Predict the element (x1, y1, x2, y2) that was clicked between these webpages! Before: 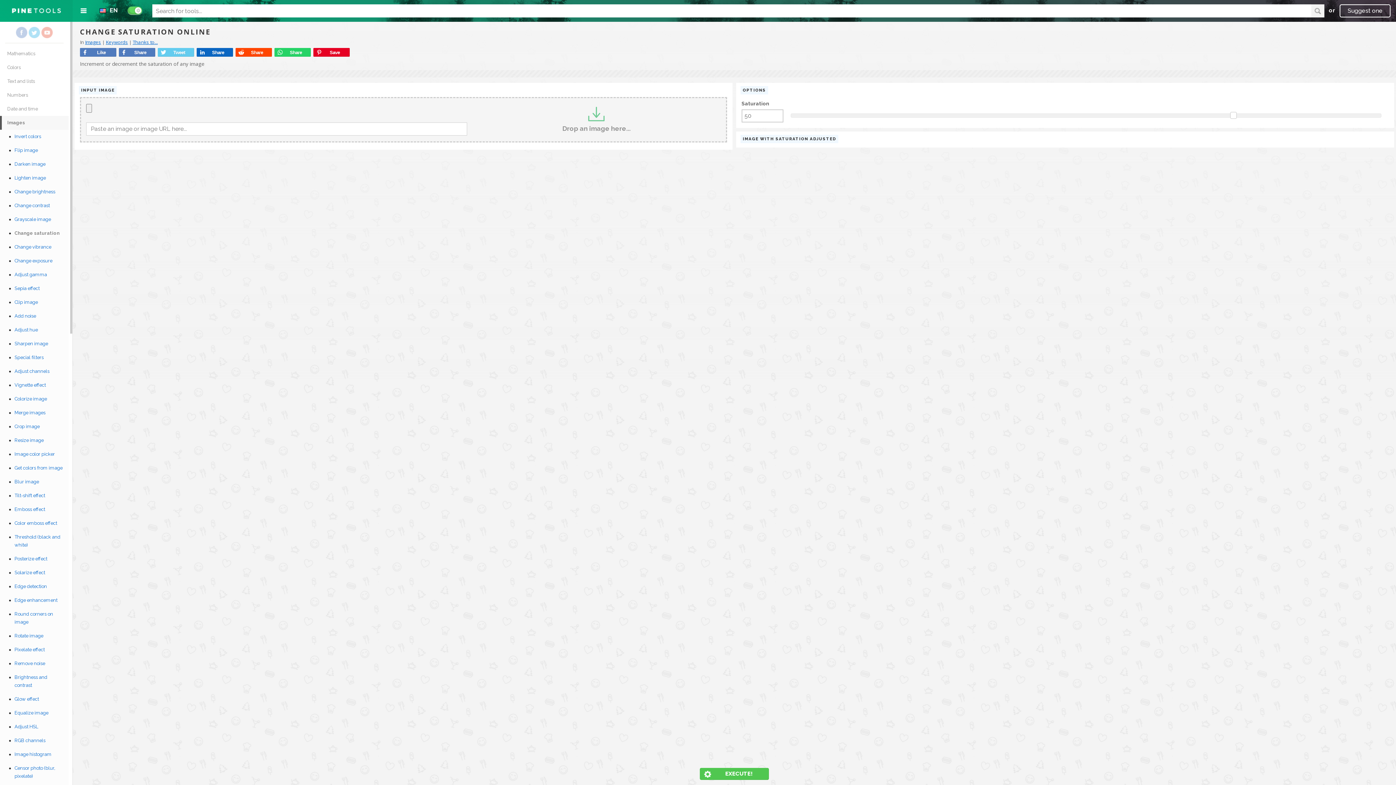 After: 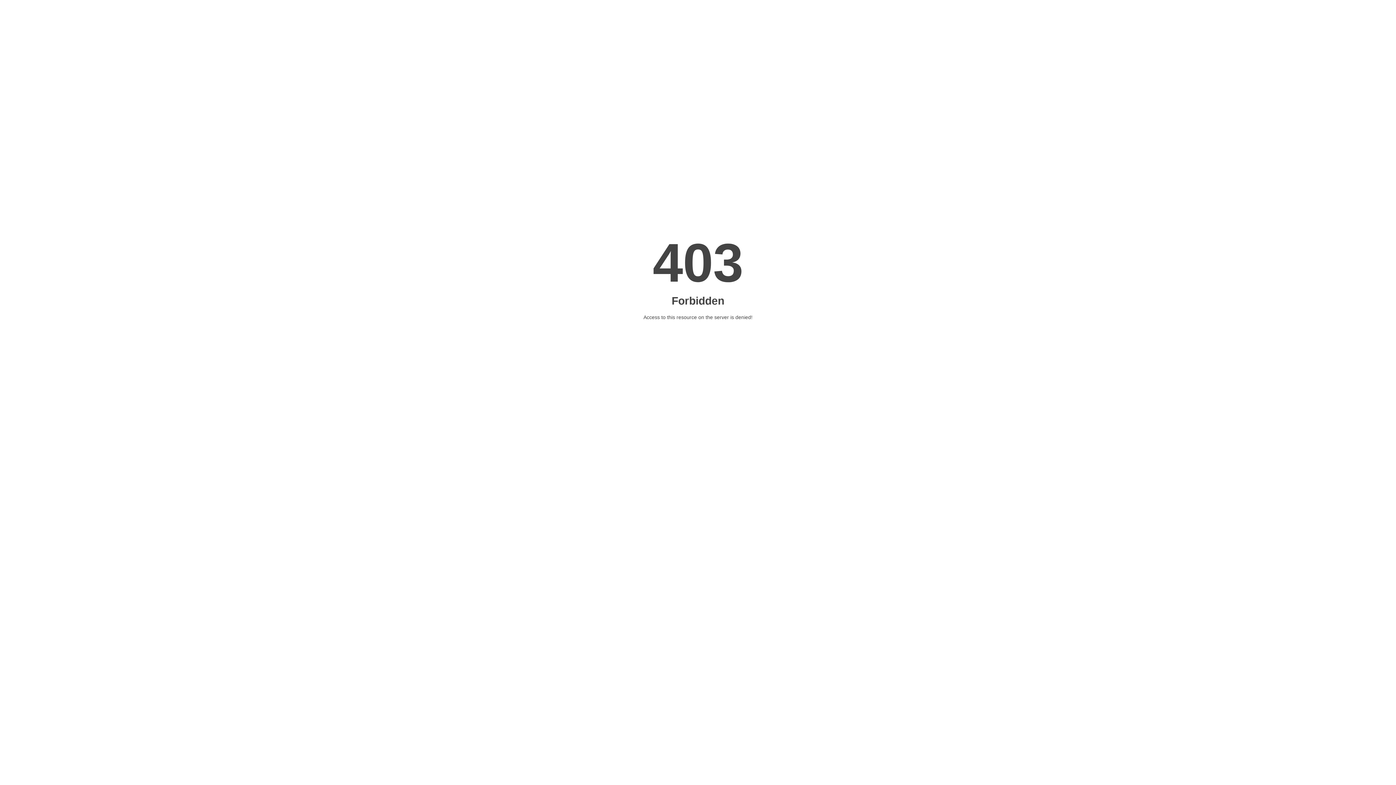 Action: label: Change exposure bbox: (0, 254, 68, 268)